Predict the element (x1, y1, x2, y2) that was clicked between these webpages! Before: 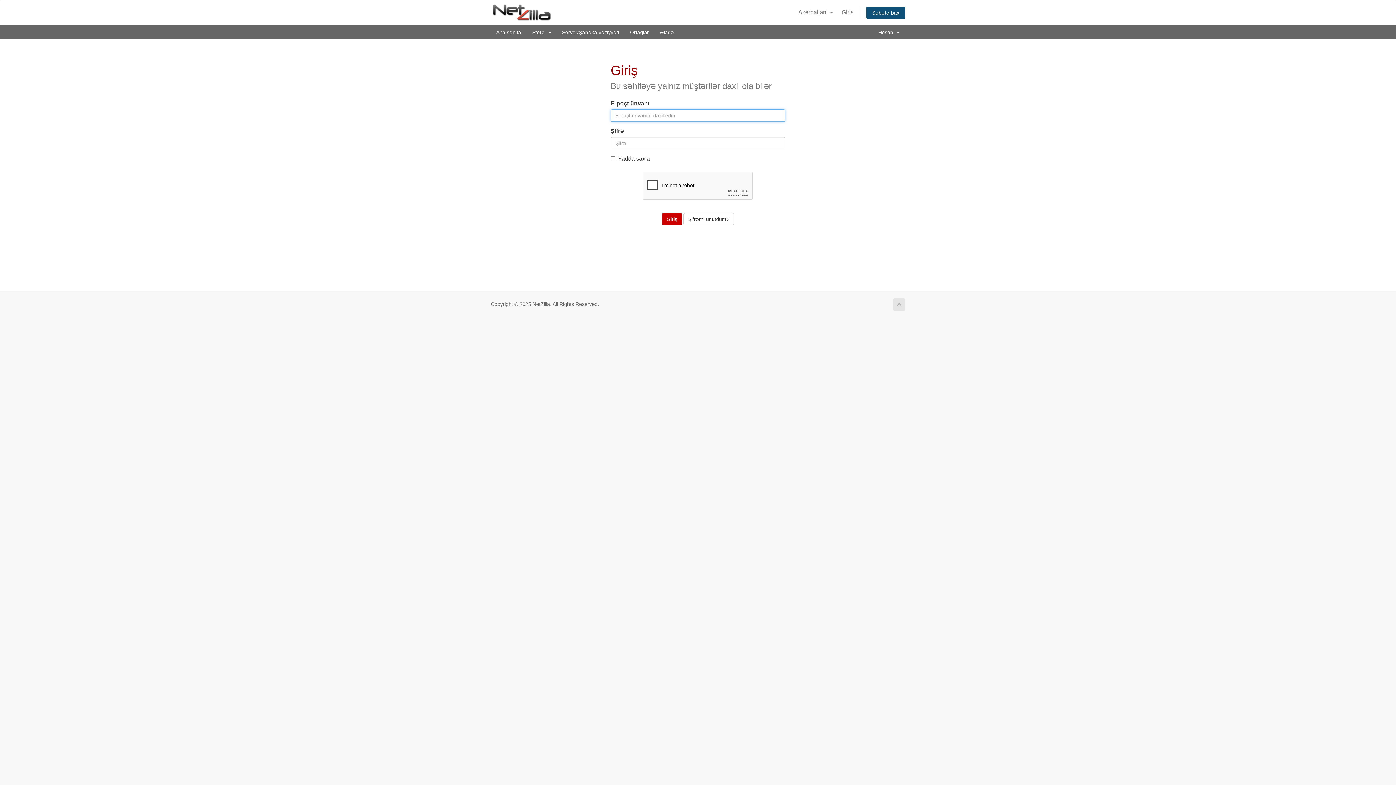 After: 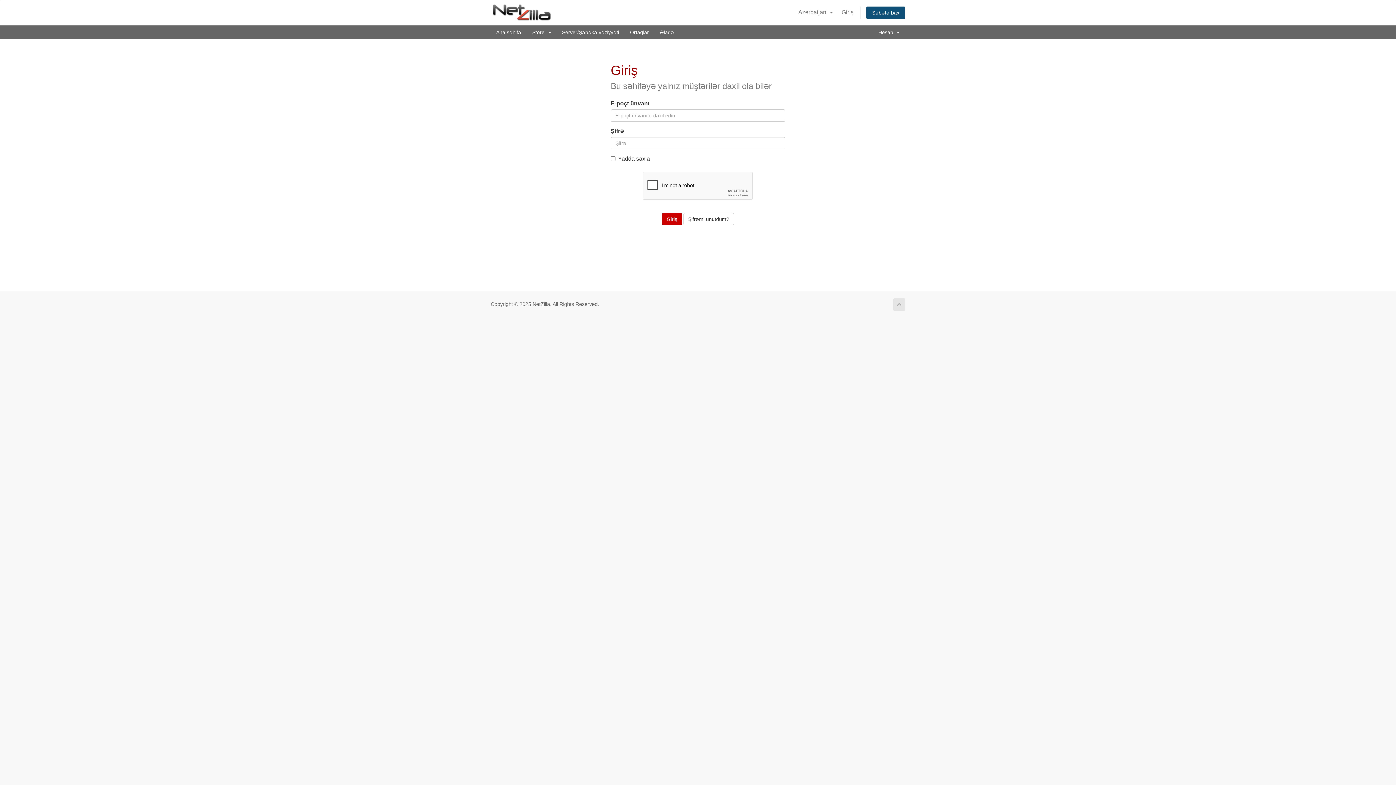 Action: bbox: (893, 298, 905, 310)